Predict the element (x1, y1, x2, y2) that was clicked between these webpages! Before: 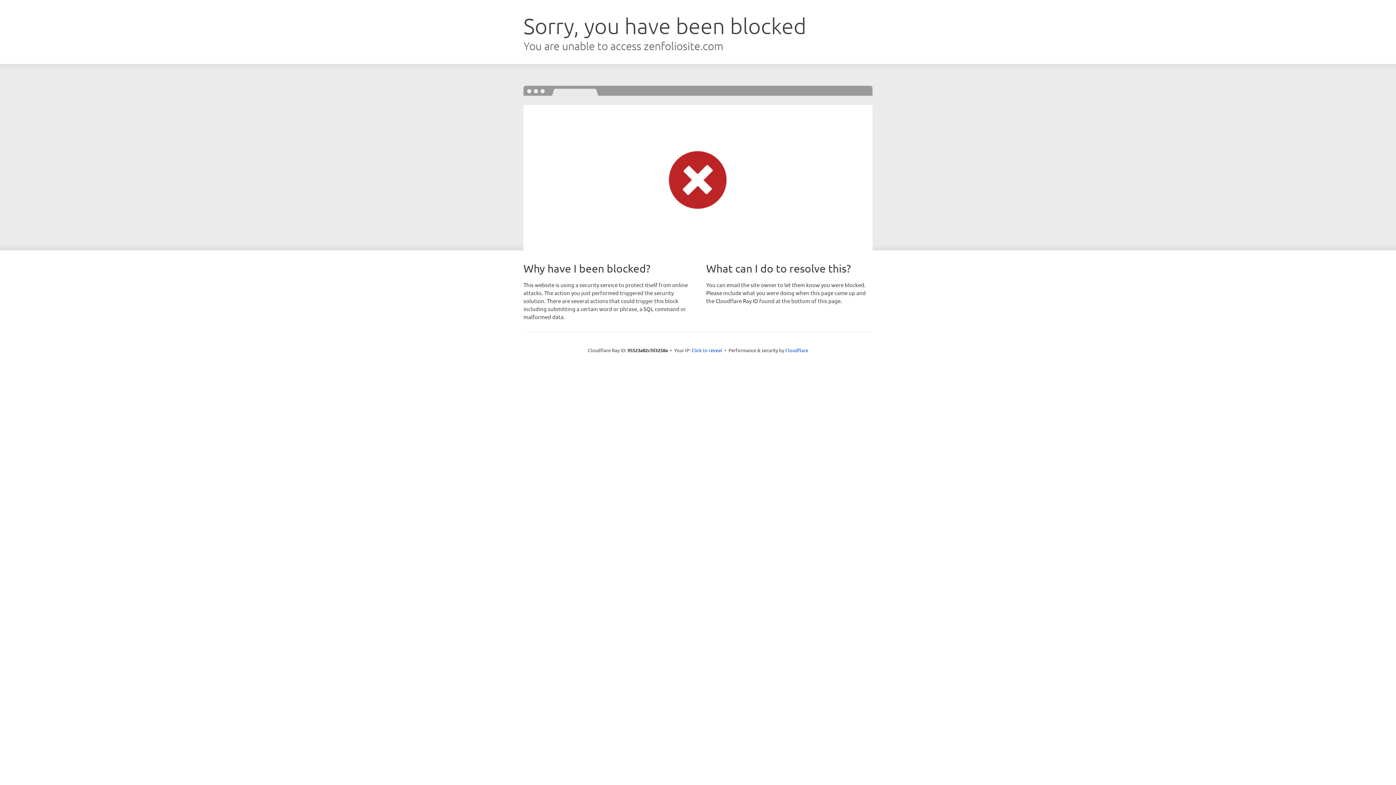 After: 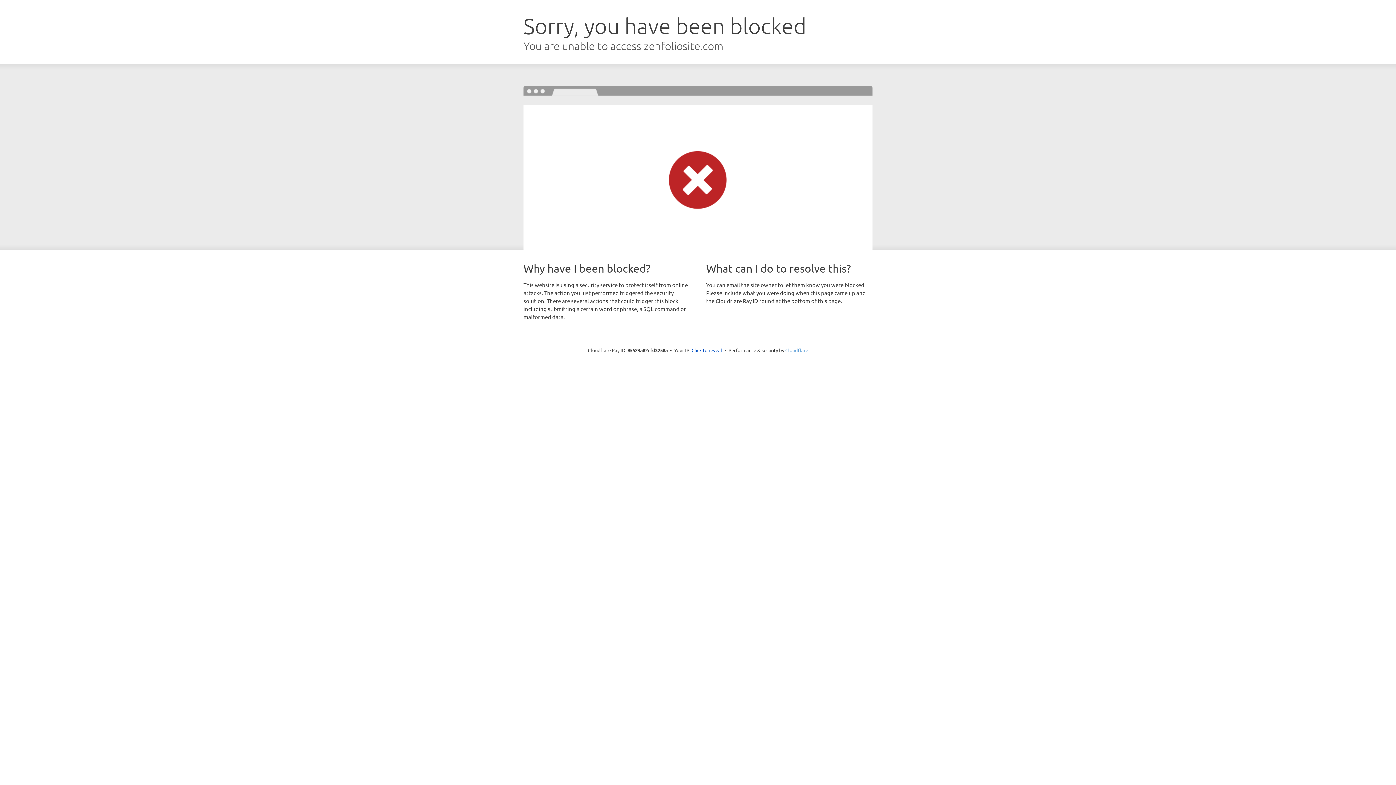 Action: bbox: (785, 347, 808, 353) label: Cloudflare